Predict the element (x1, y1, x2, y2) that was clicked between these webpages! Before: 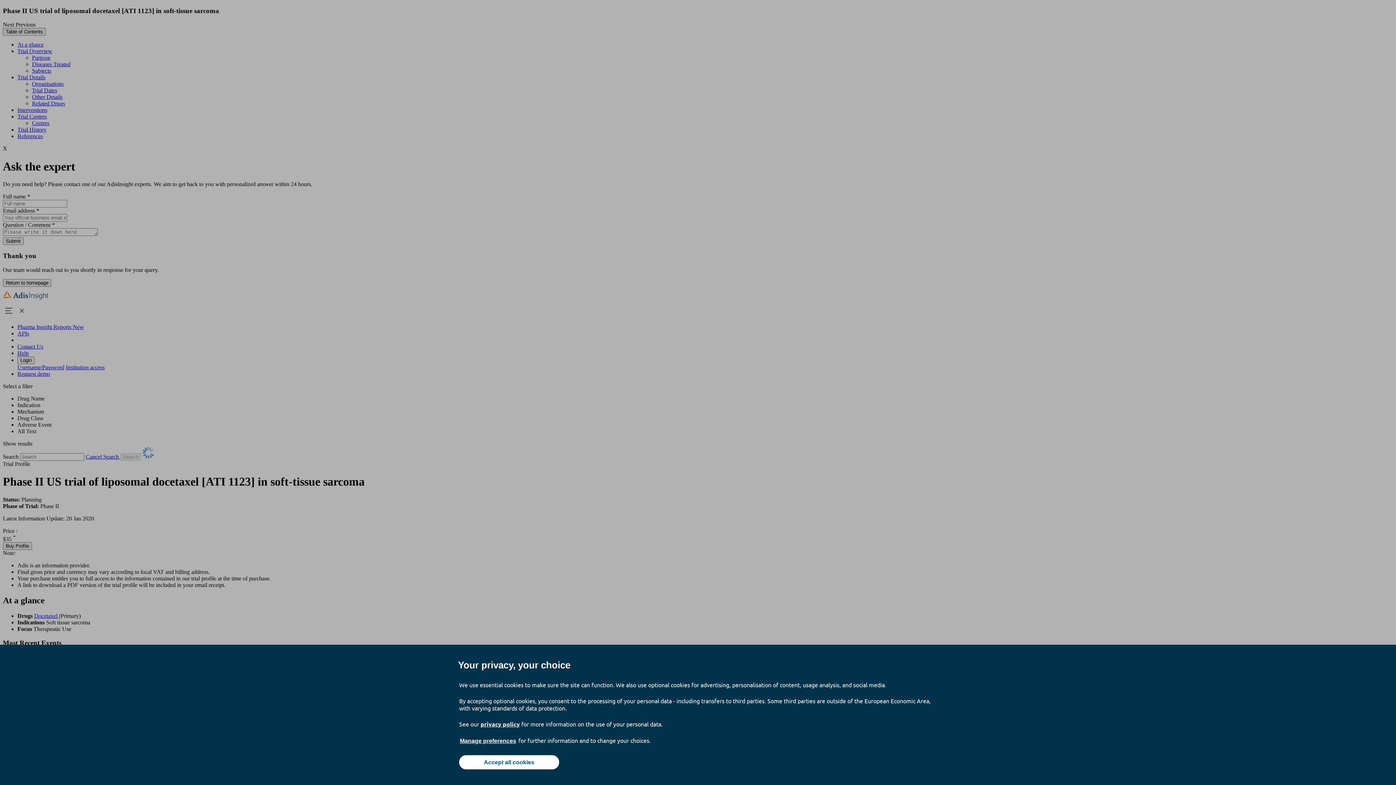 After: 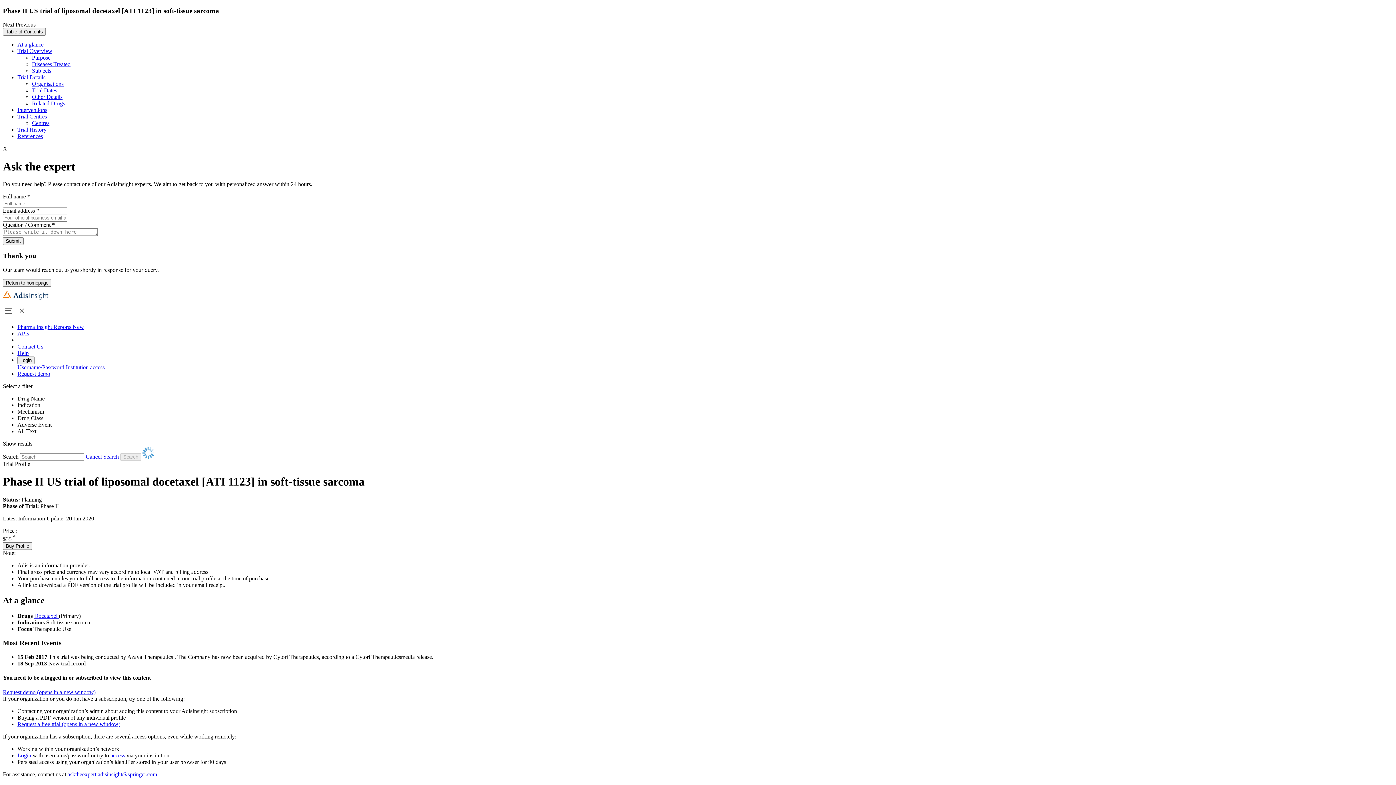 Action: label: Accept all cookies bbox: (459, 755, 559, 769)